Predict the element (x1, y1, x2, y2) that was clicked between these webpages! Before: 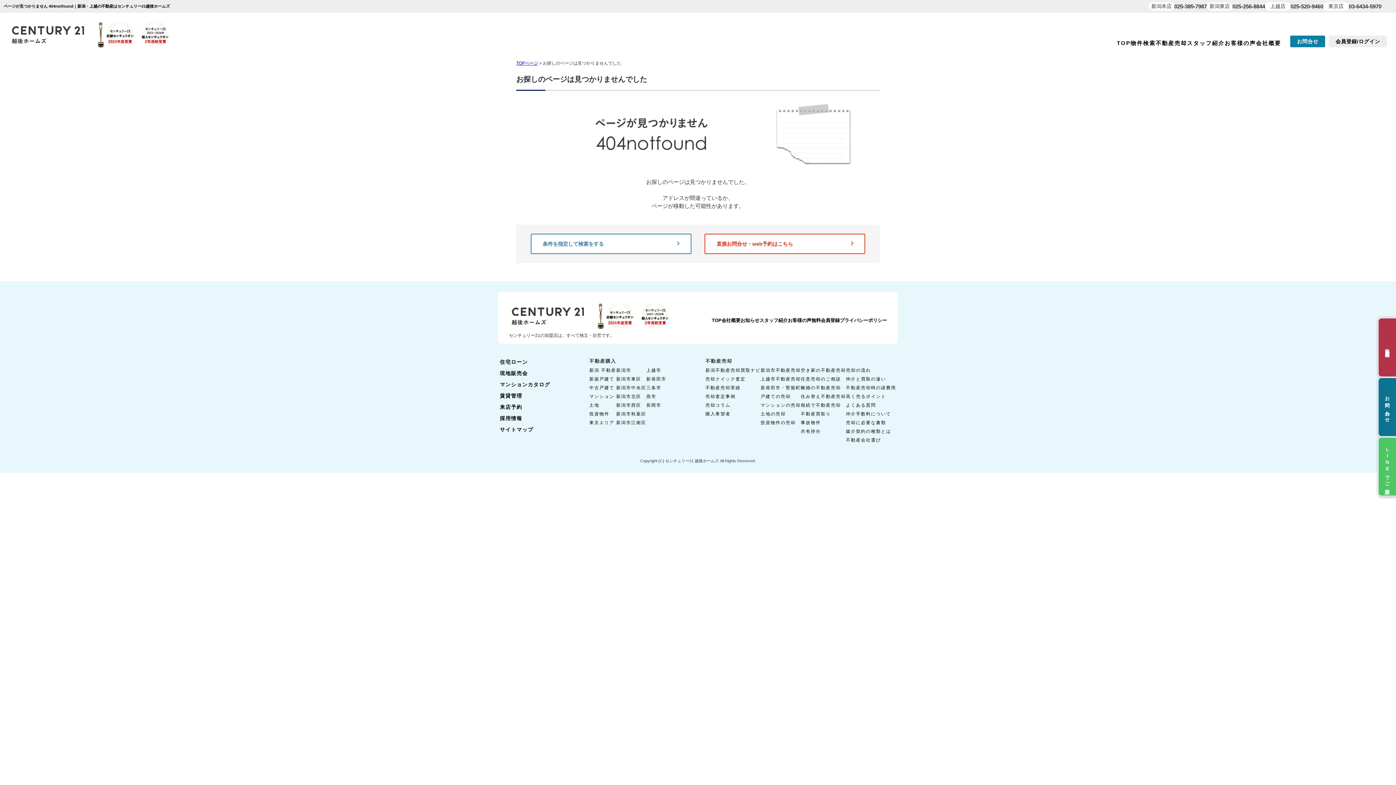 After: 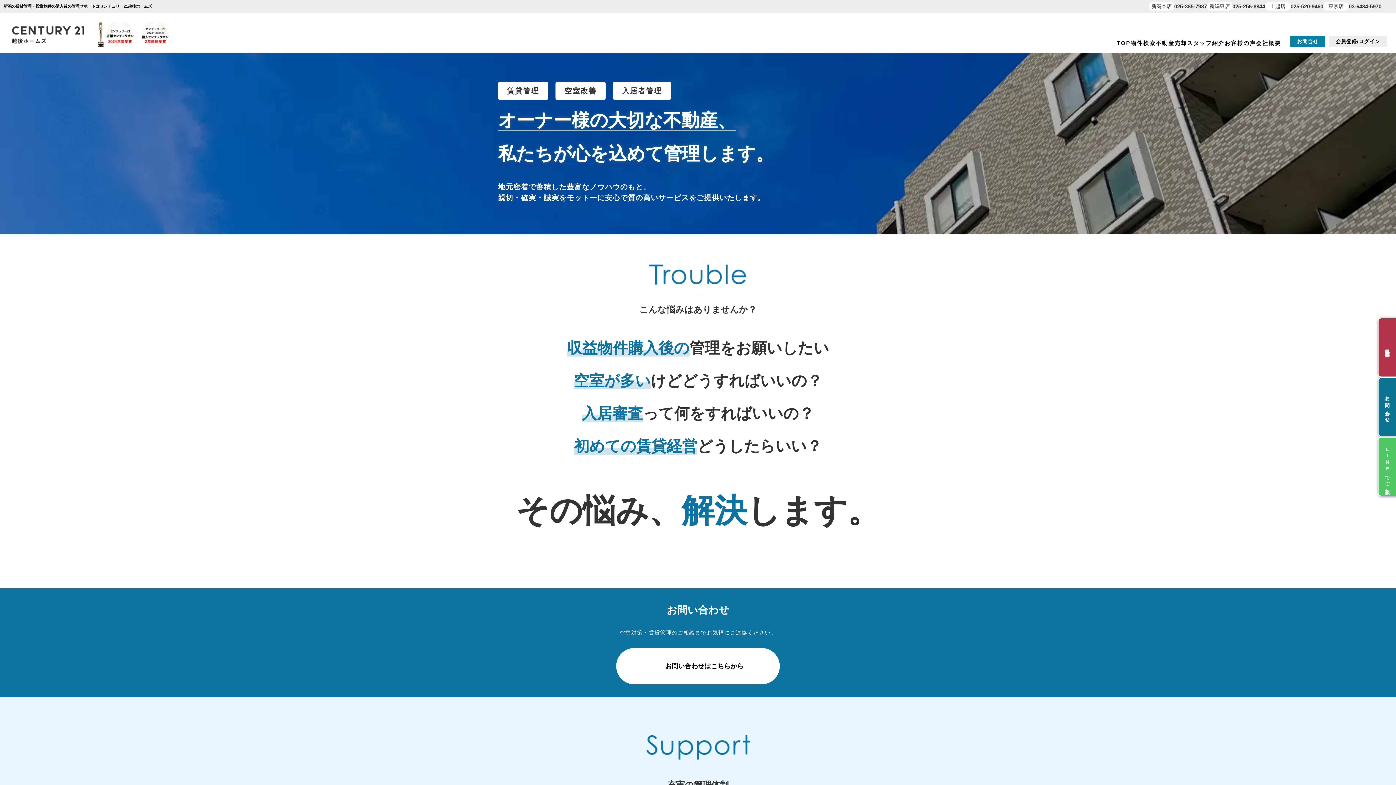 Action: label: 賃貸管理 bbox: (500, 393, 522, 398)